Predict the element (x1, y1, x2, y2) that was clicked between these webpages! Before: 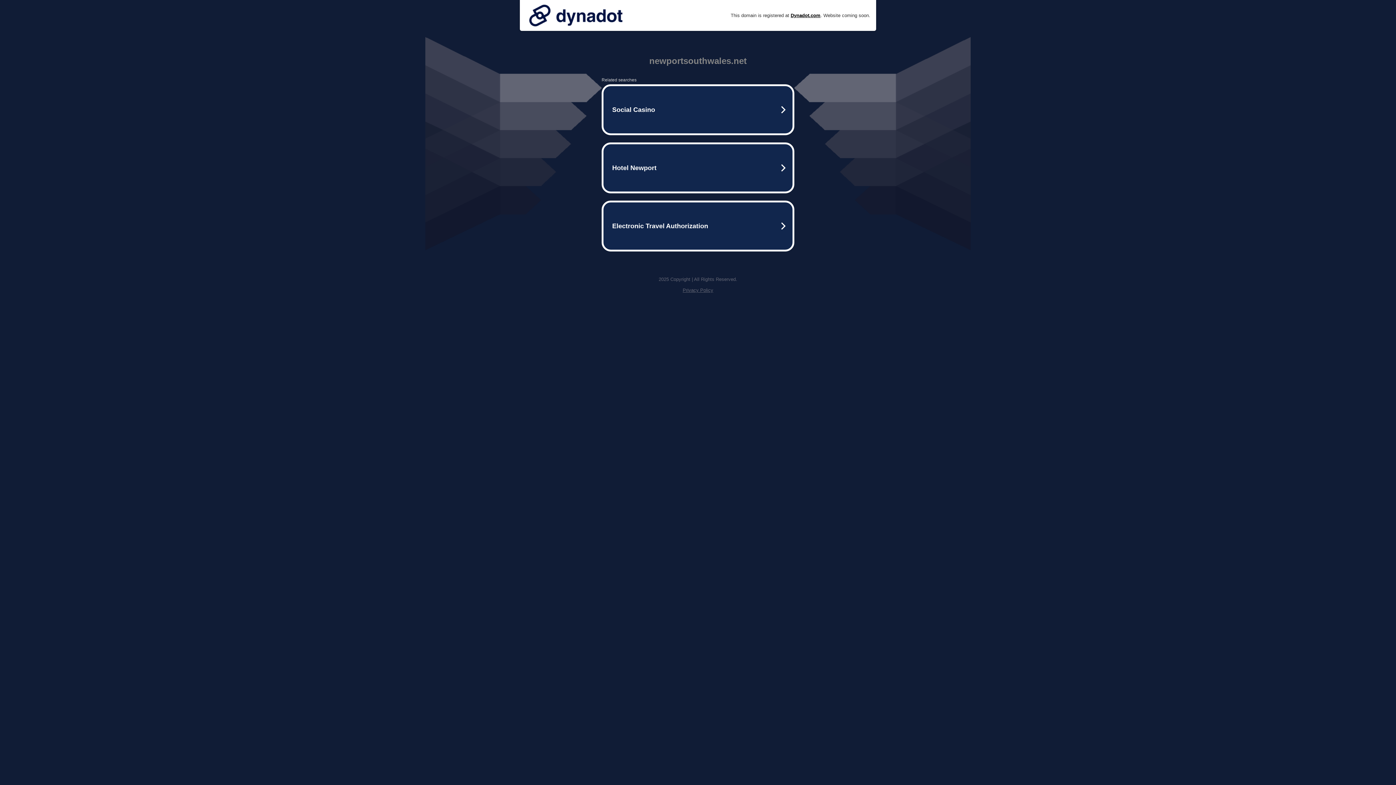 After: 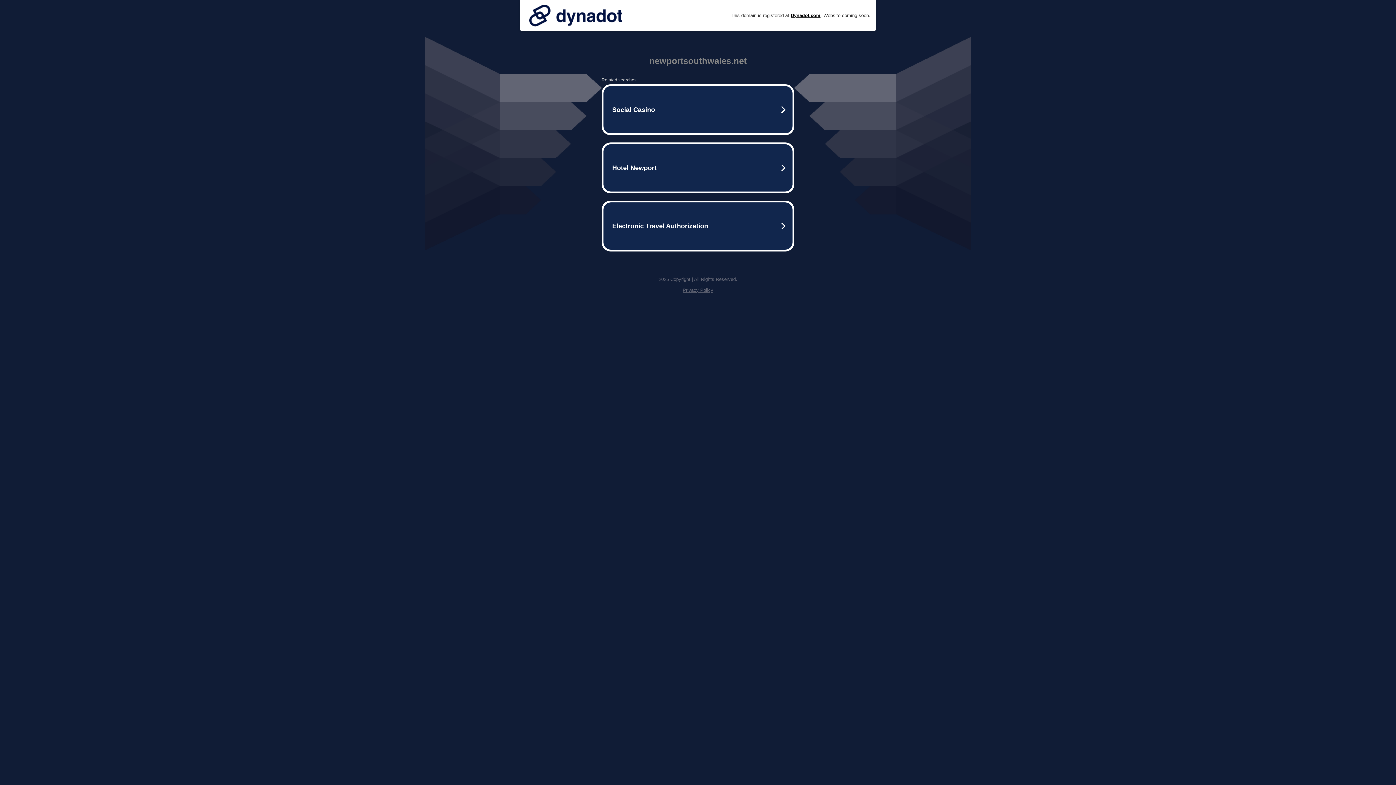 Action: label: Privacy Policy bbox: (682, 287, 713, 293)